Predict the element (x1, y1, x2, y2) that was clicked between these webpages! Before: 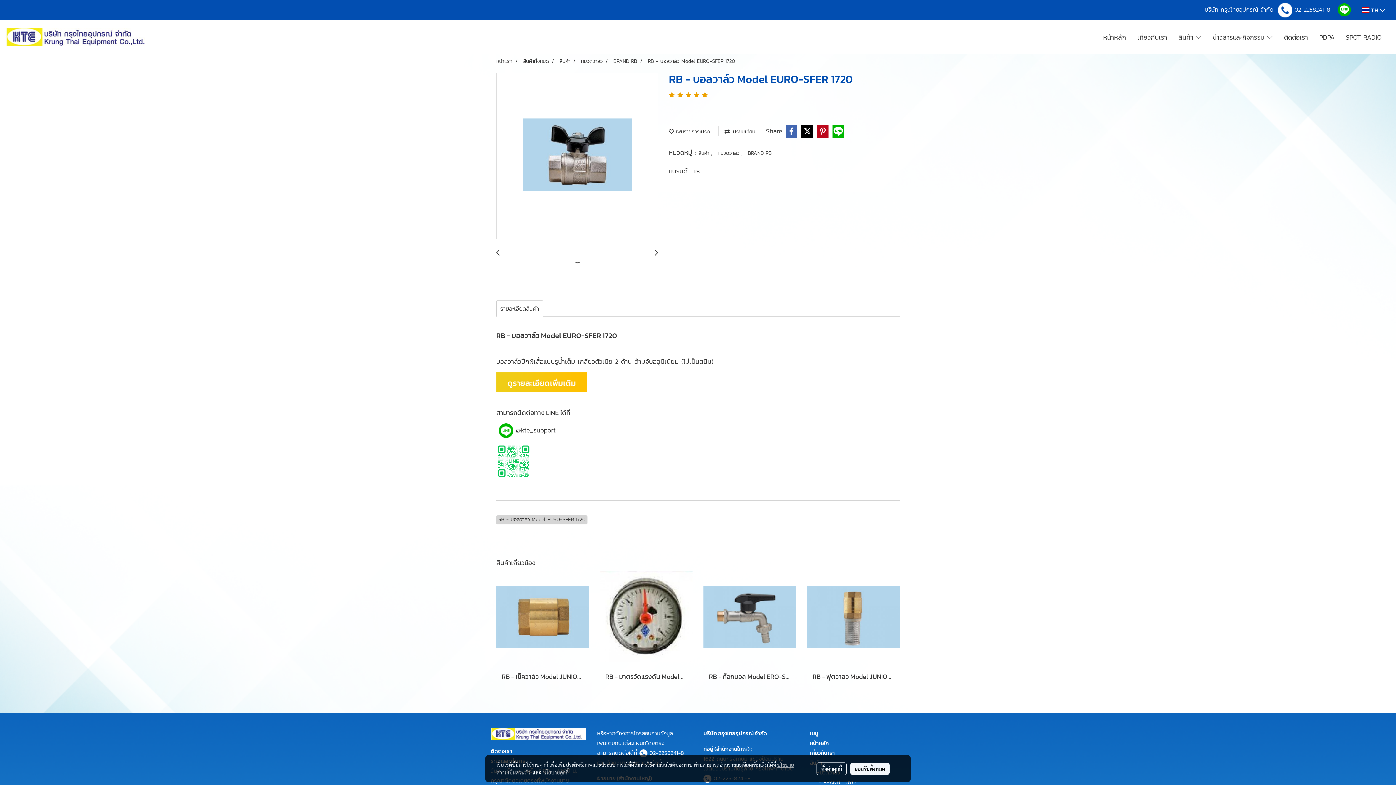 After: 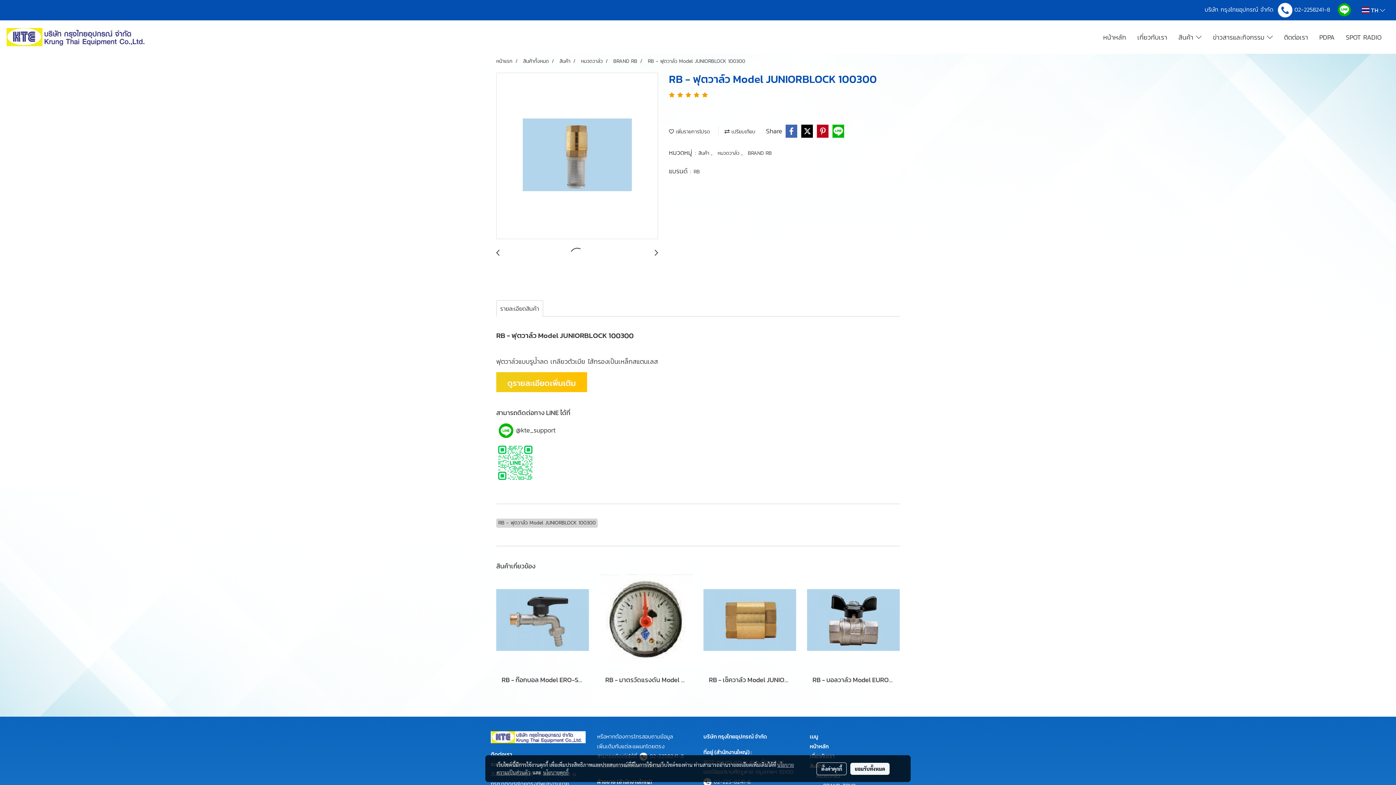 Action: bbox: (812, 671, 894, 682) label: RB - ฟุตวาล์ว Model JUNIORBLOCK 100300